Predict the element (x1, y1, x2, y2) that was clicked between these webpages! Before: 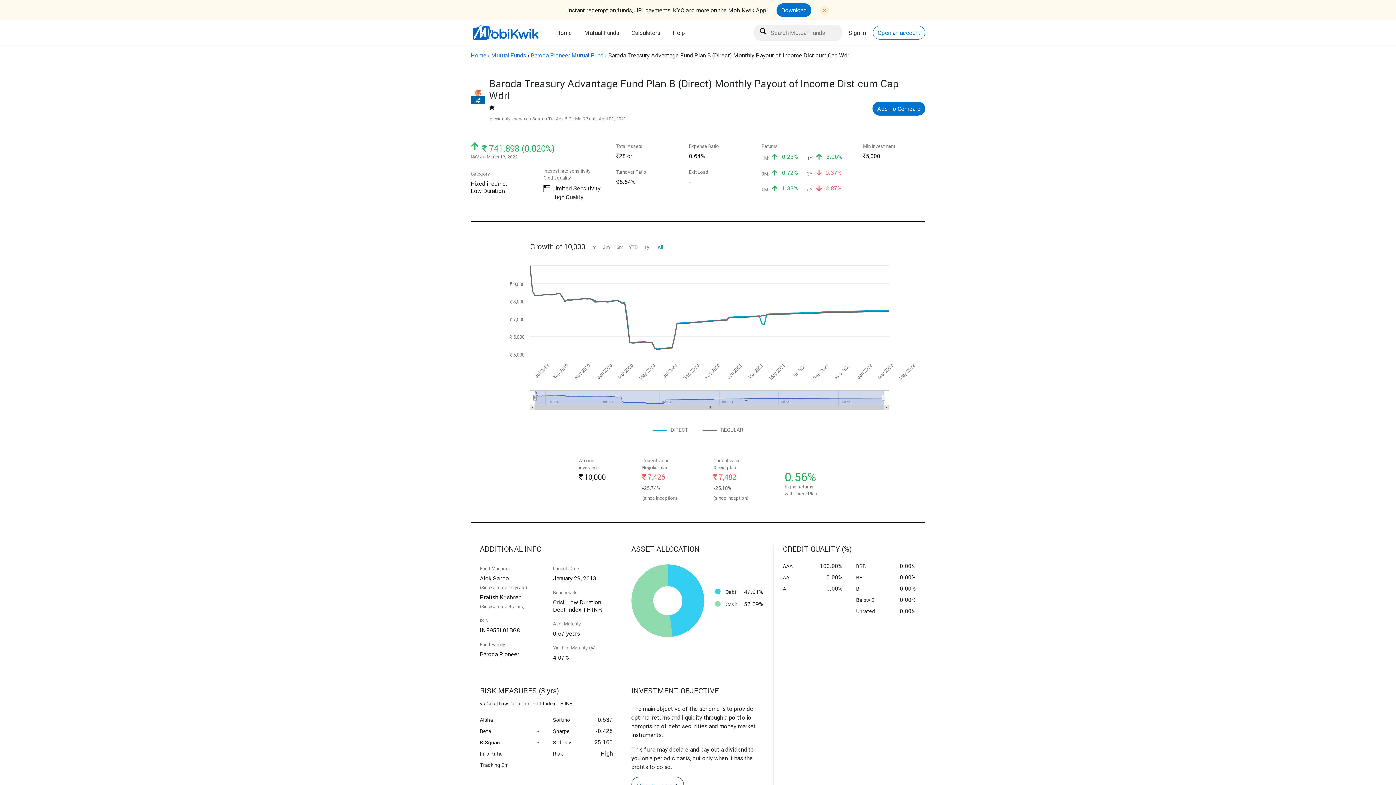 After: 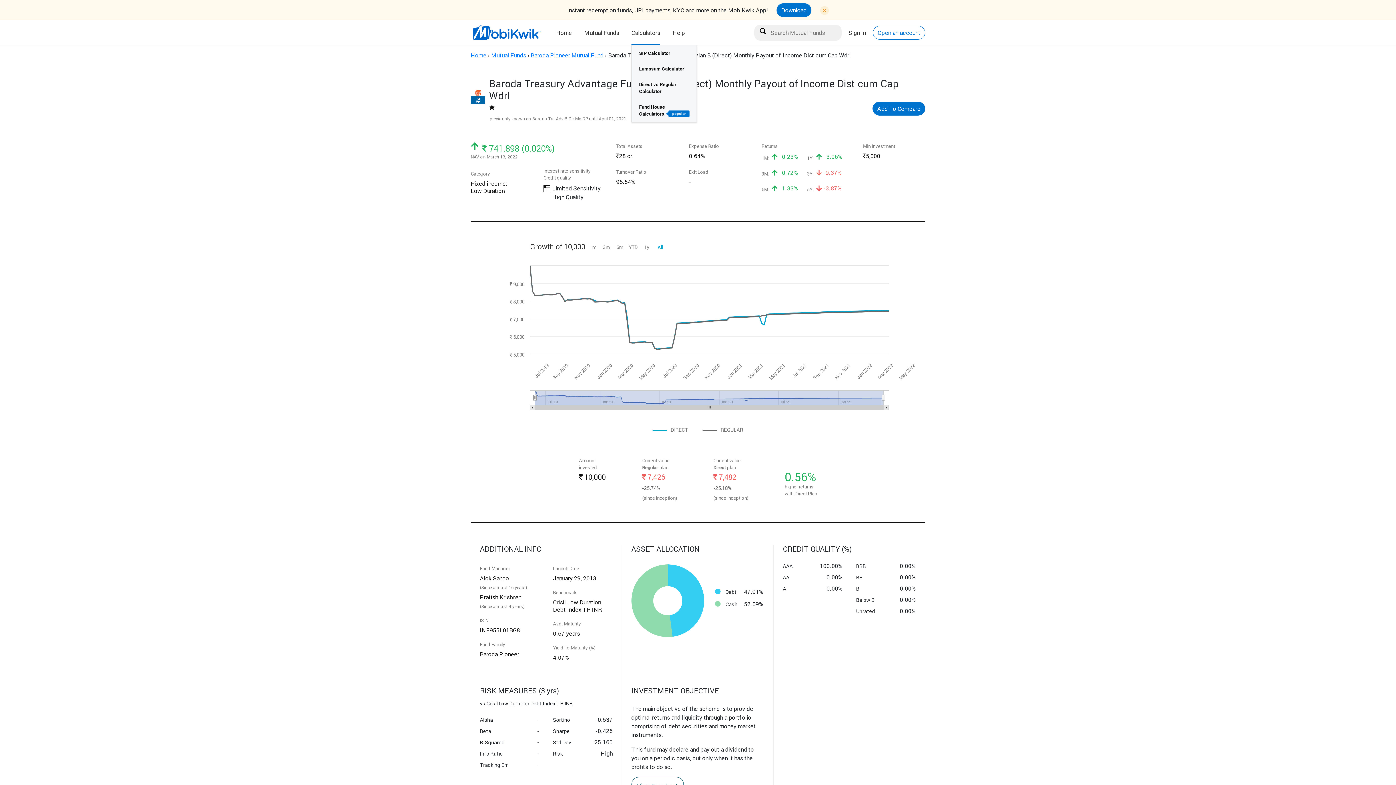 Action: bbox: (631, 20, 660, 45) label: Calculators